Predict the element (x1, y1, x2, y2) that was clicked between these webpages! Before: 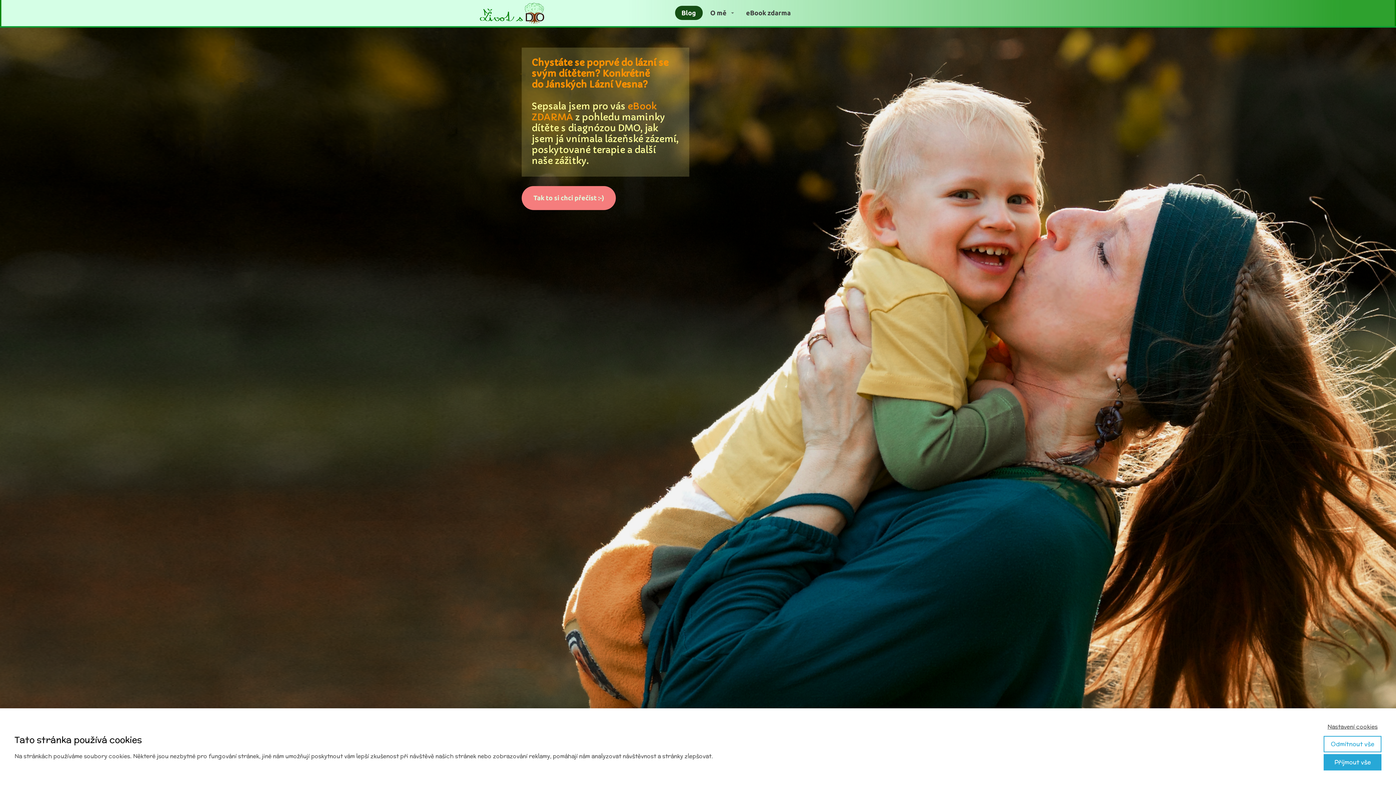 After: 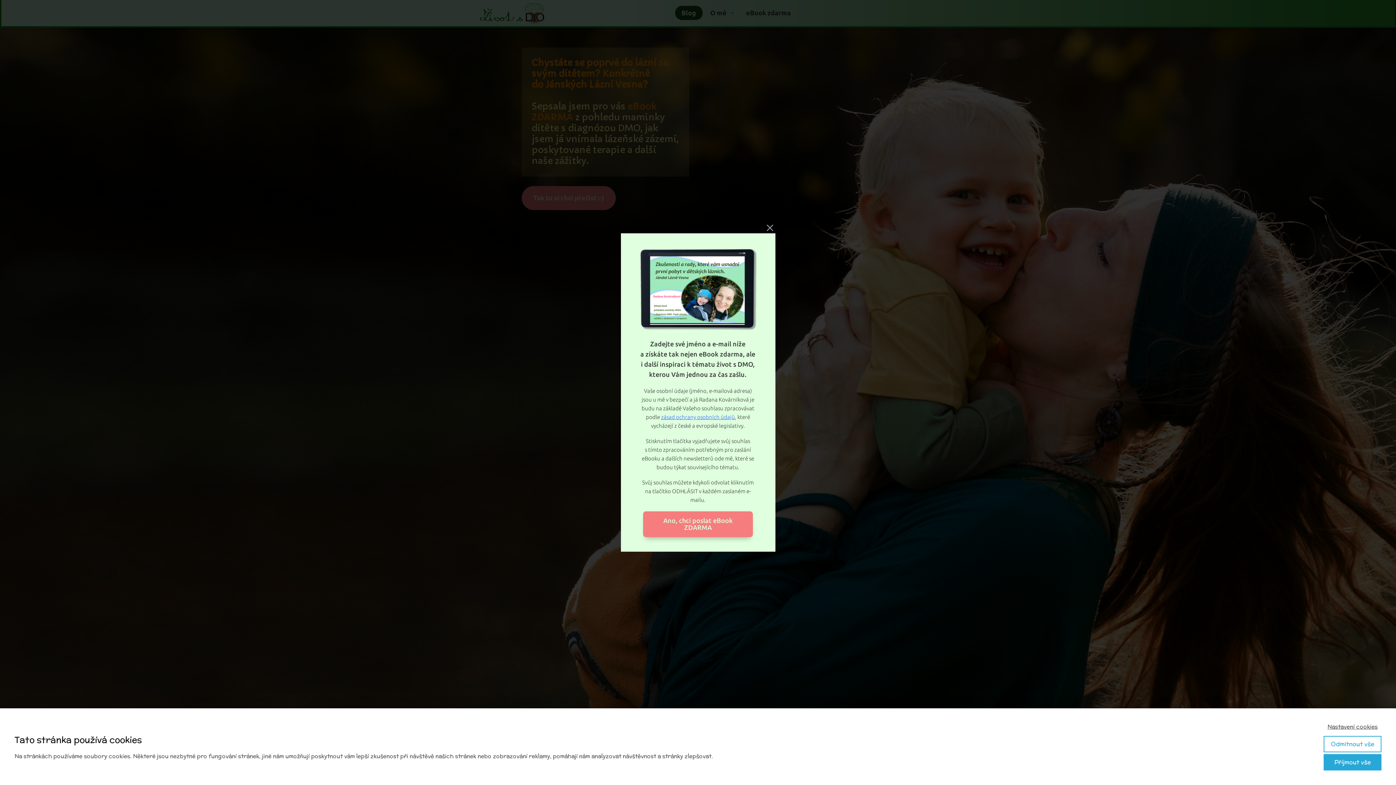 Action: label: Tak to si chci přečíst :-) bbox: (521, 186, 615, 210)